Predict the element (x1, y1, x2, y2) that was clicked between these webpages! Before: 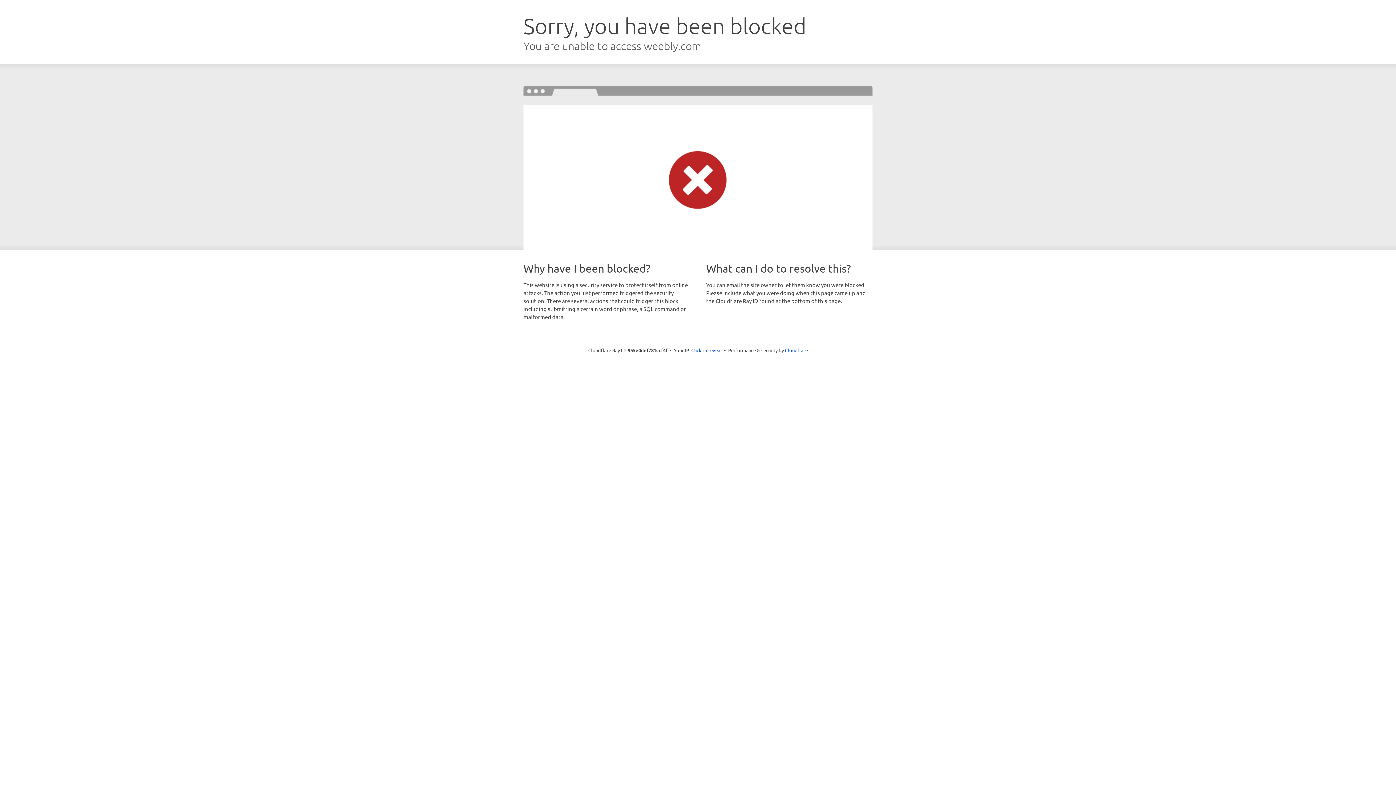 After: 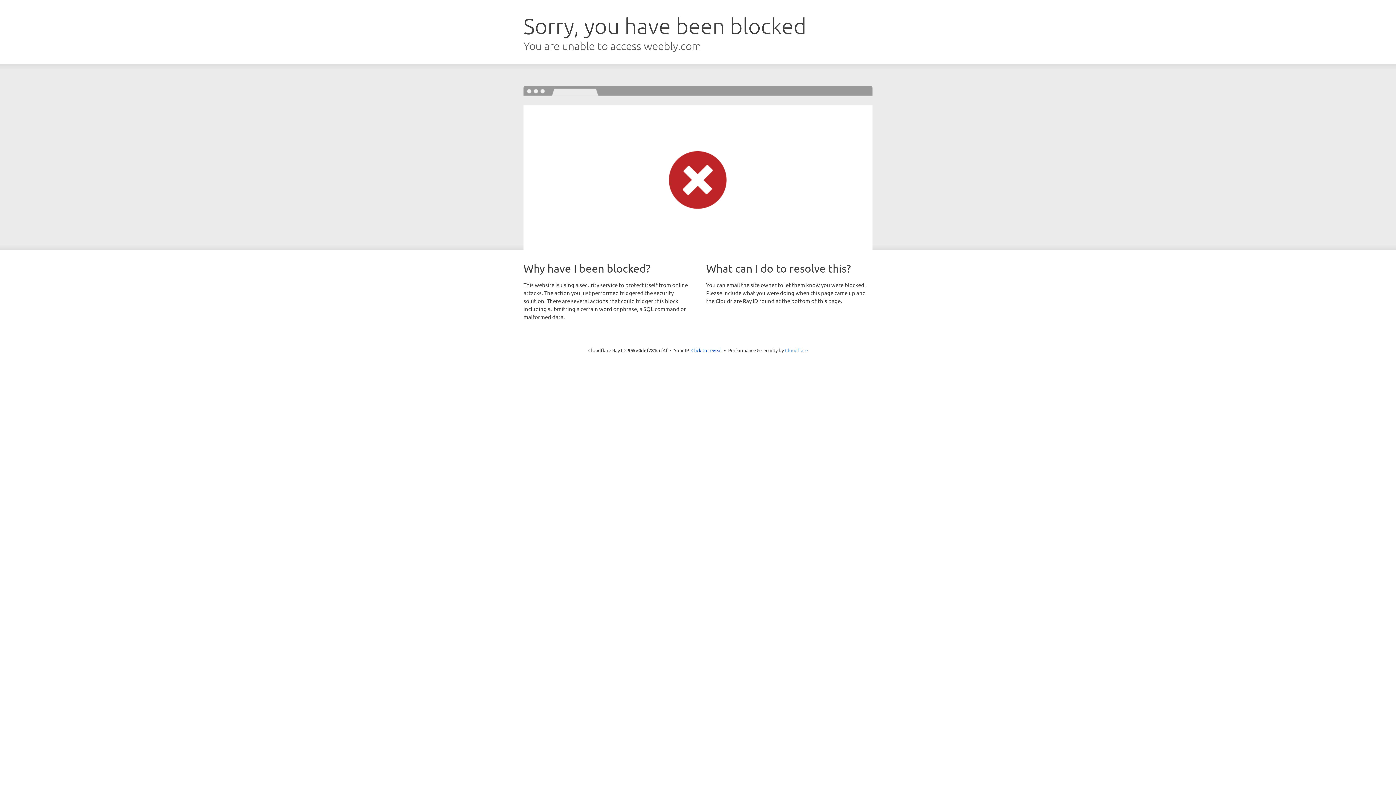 Action: bbox: (785, 347, 808, 353) label: Cloudflare